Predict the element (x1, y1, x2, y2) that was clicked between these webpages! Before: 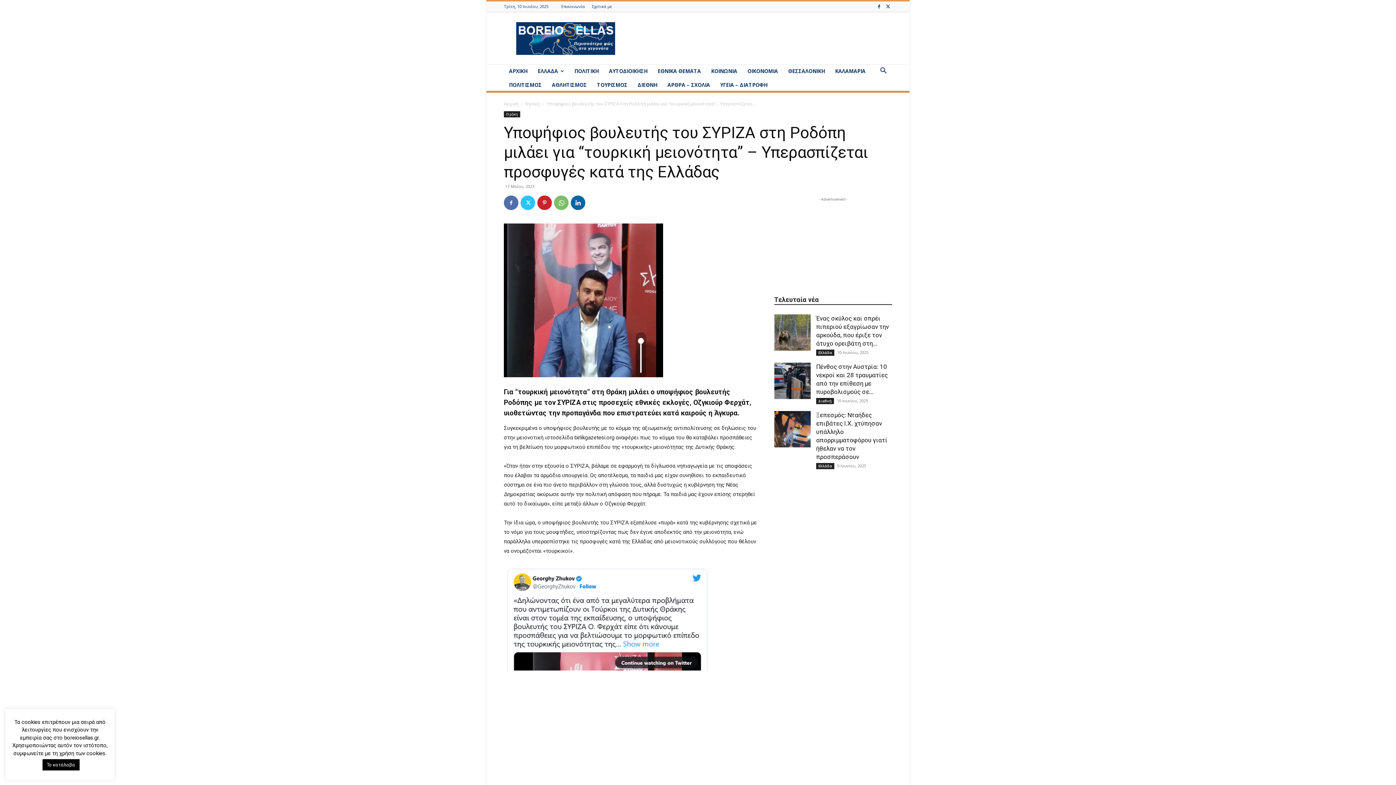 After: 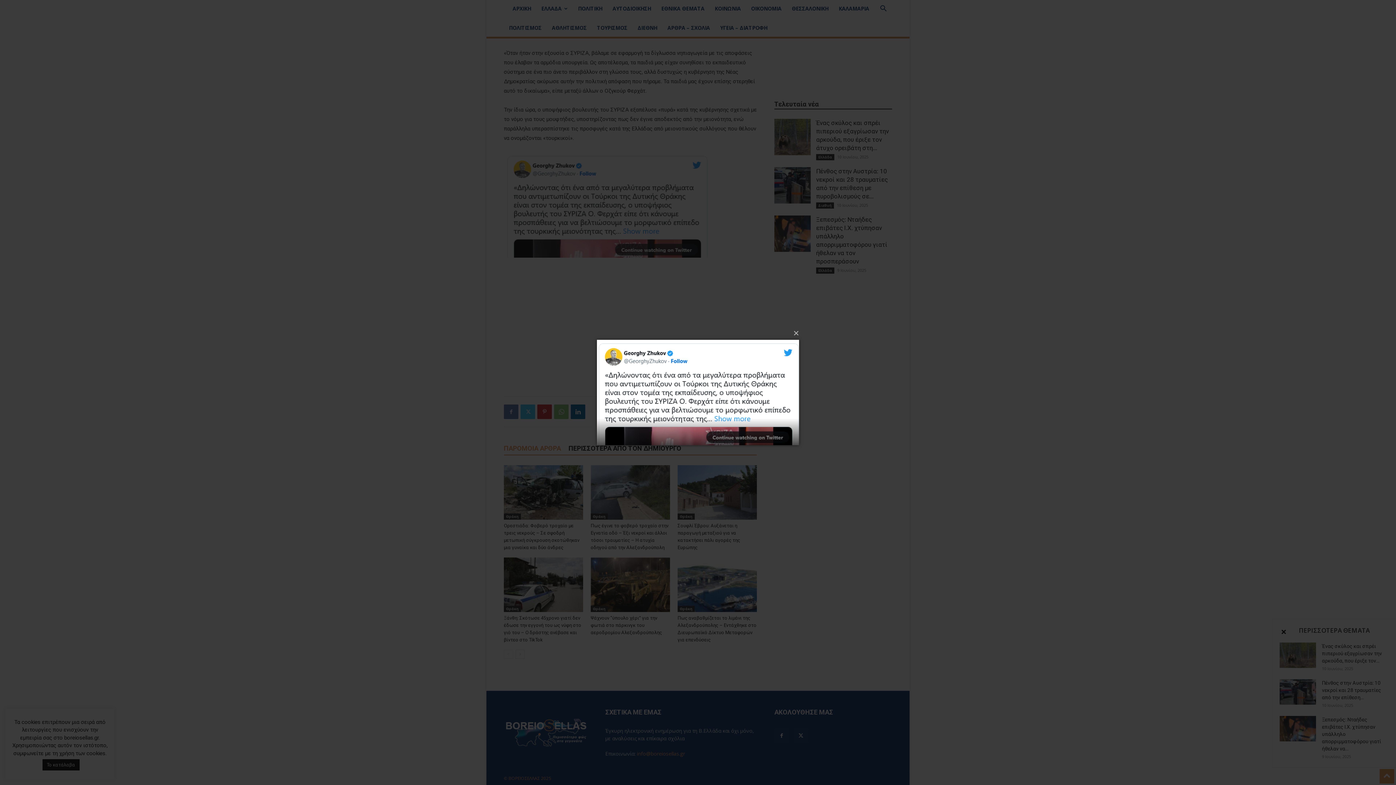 Action: bbox: (504, 665, 709, 672)